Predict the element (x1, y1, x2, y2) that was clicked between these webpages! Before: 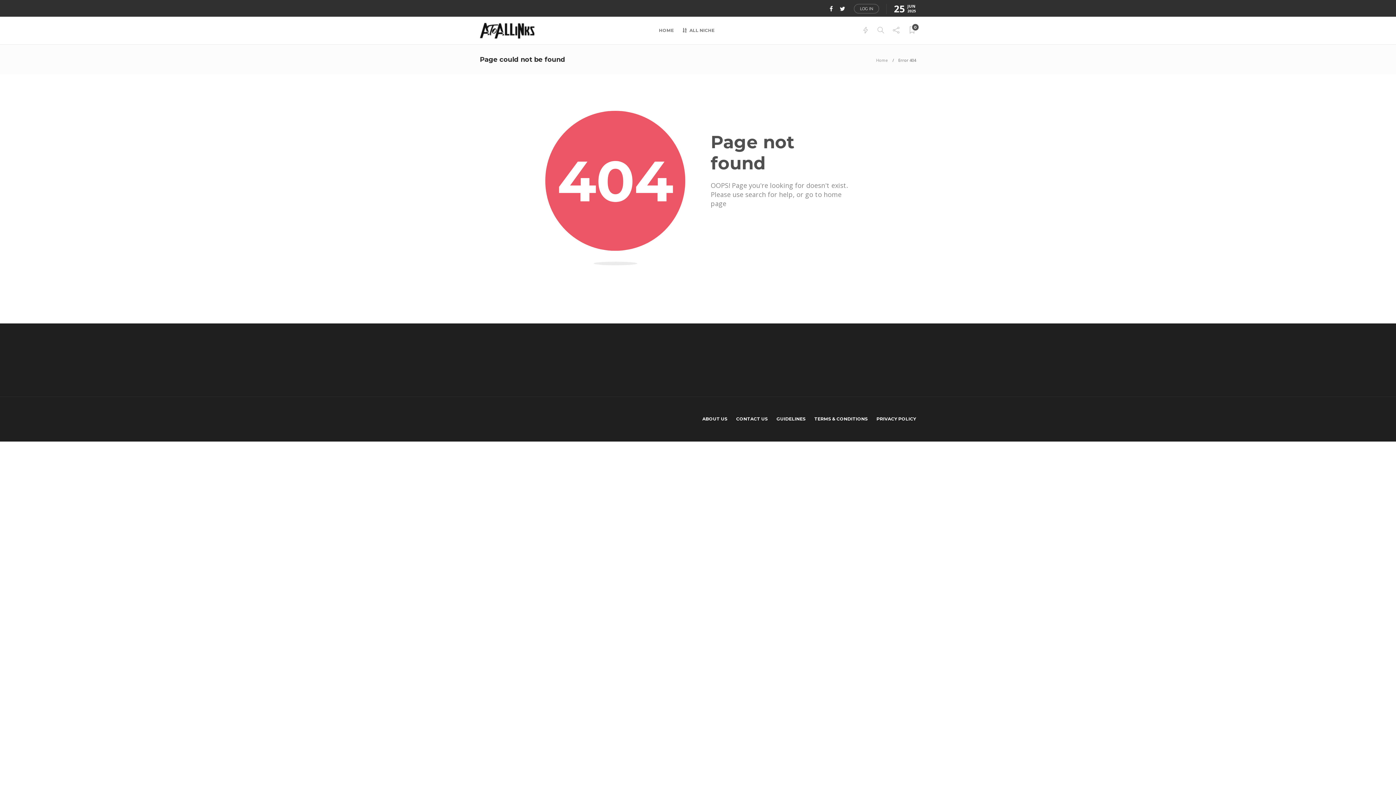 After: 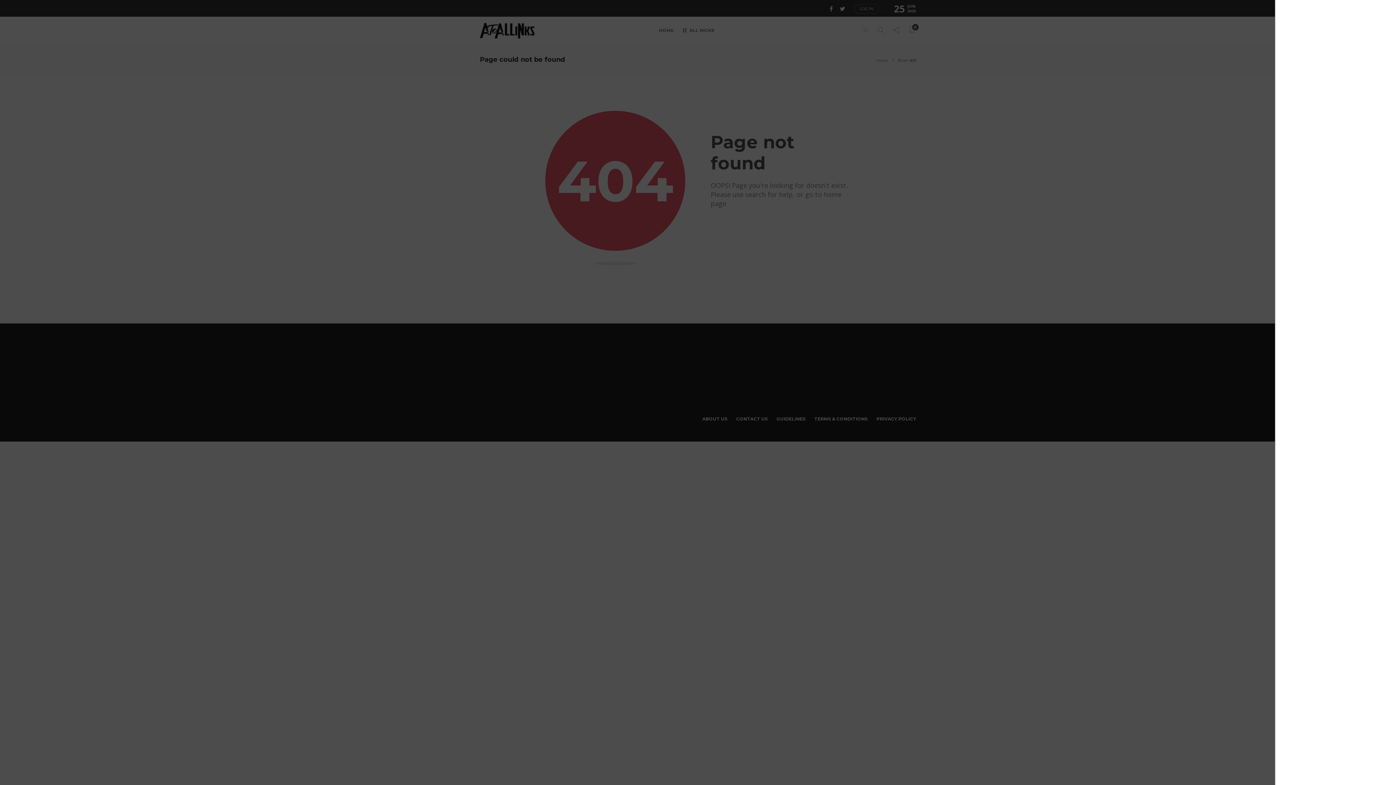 Action: bbox: (862, 16, 869, 44)